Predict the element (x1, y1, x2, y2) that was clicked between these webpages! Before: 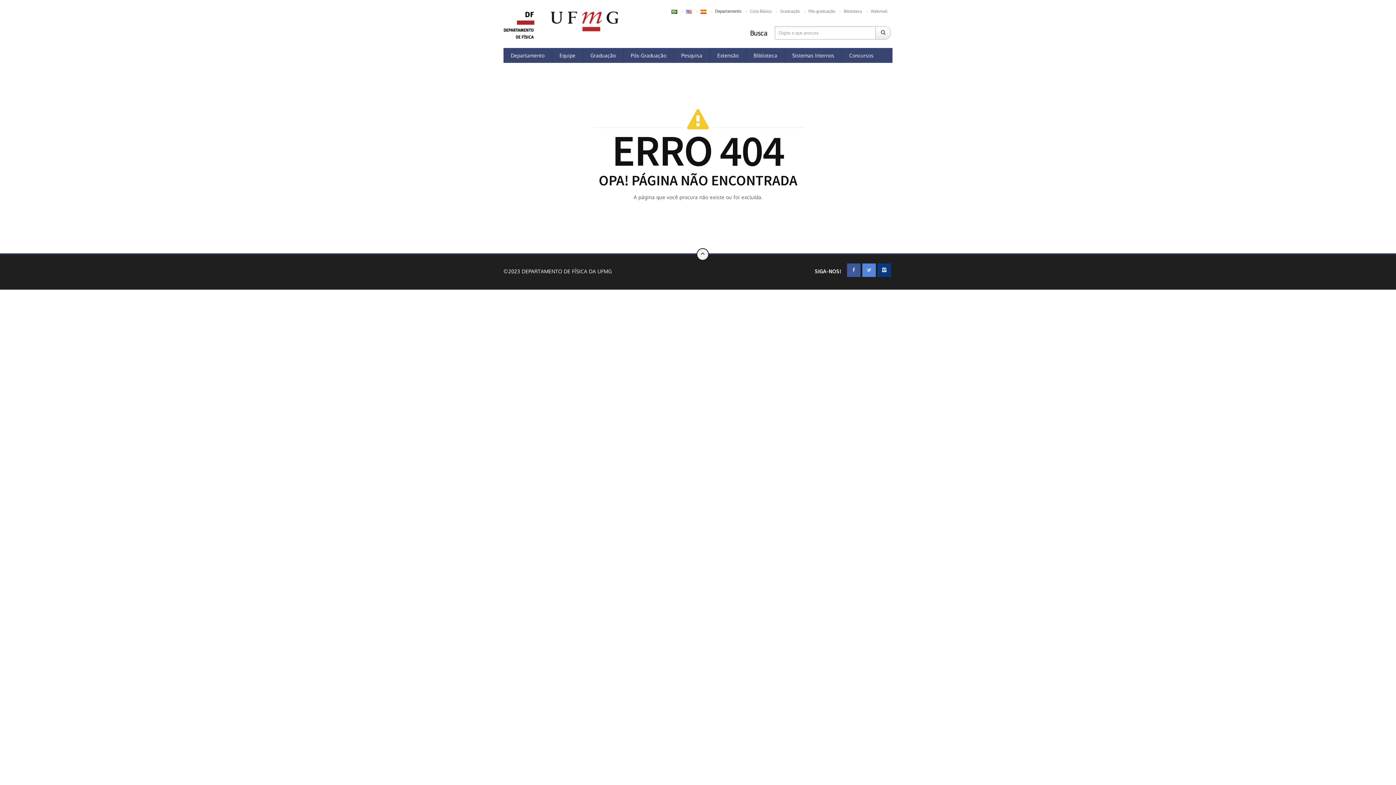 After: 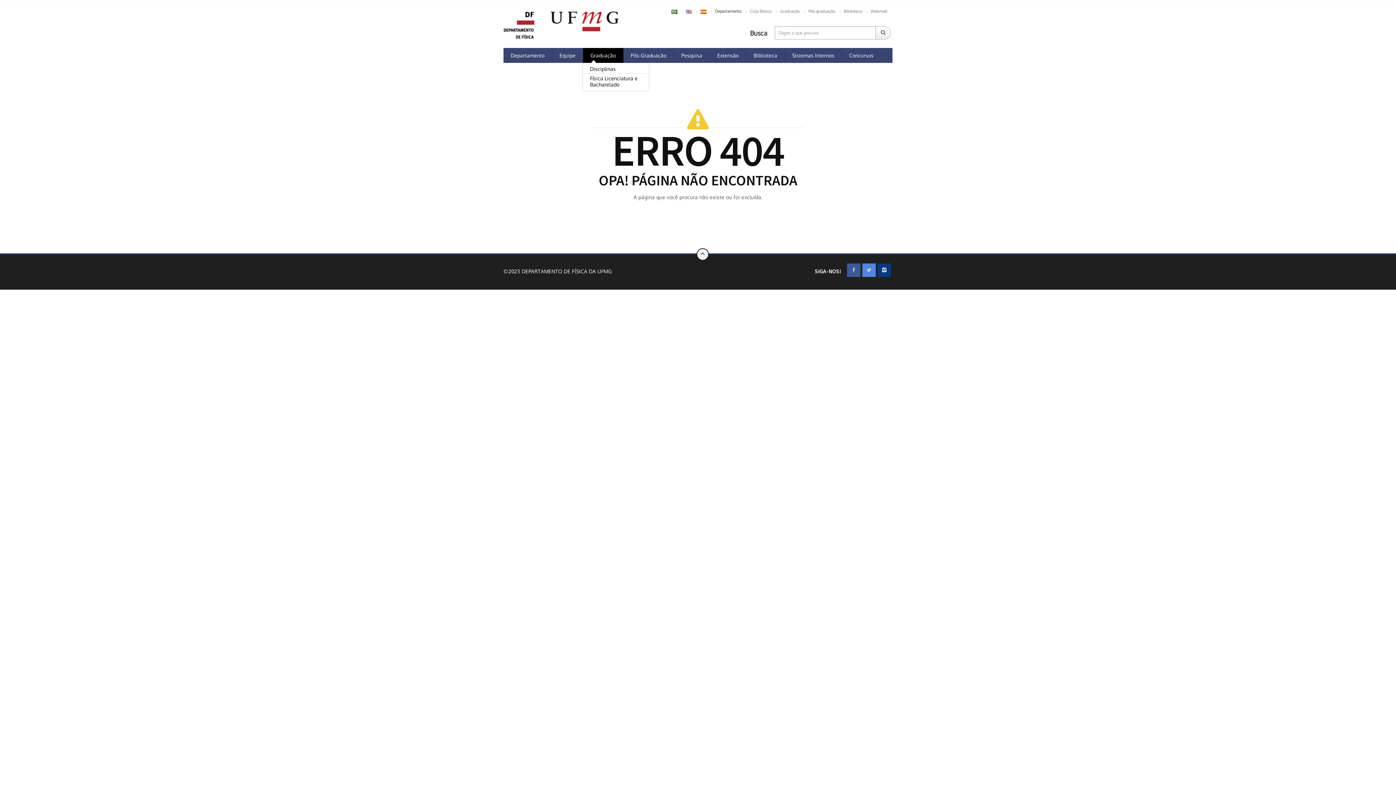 Action: label: Graduação bbox: (583, 47, 623, 62)